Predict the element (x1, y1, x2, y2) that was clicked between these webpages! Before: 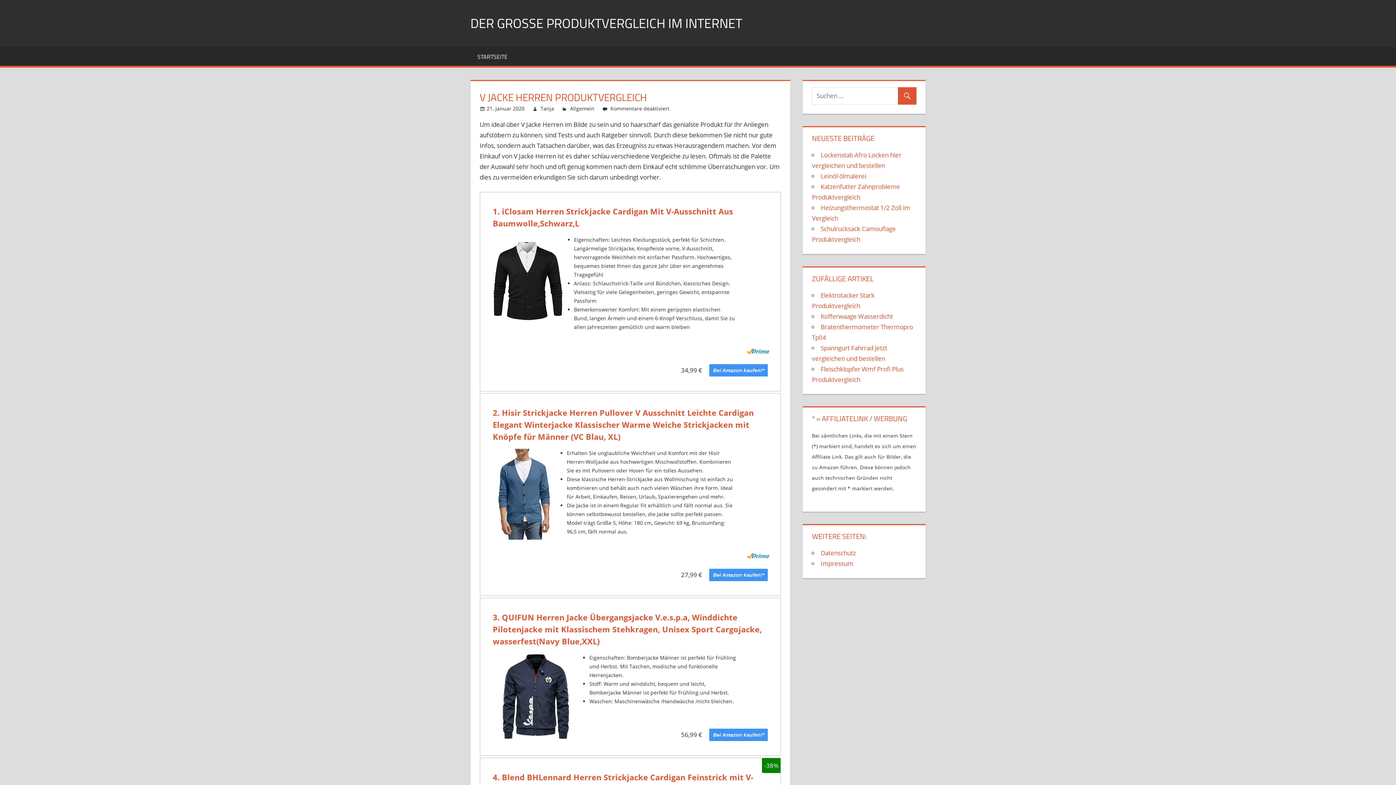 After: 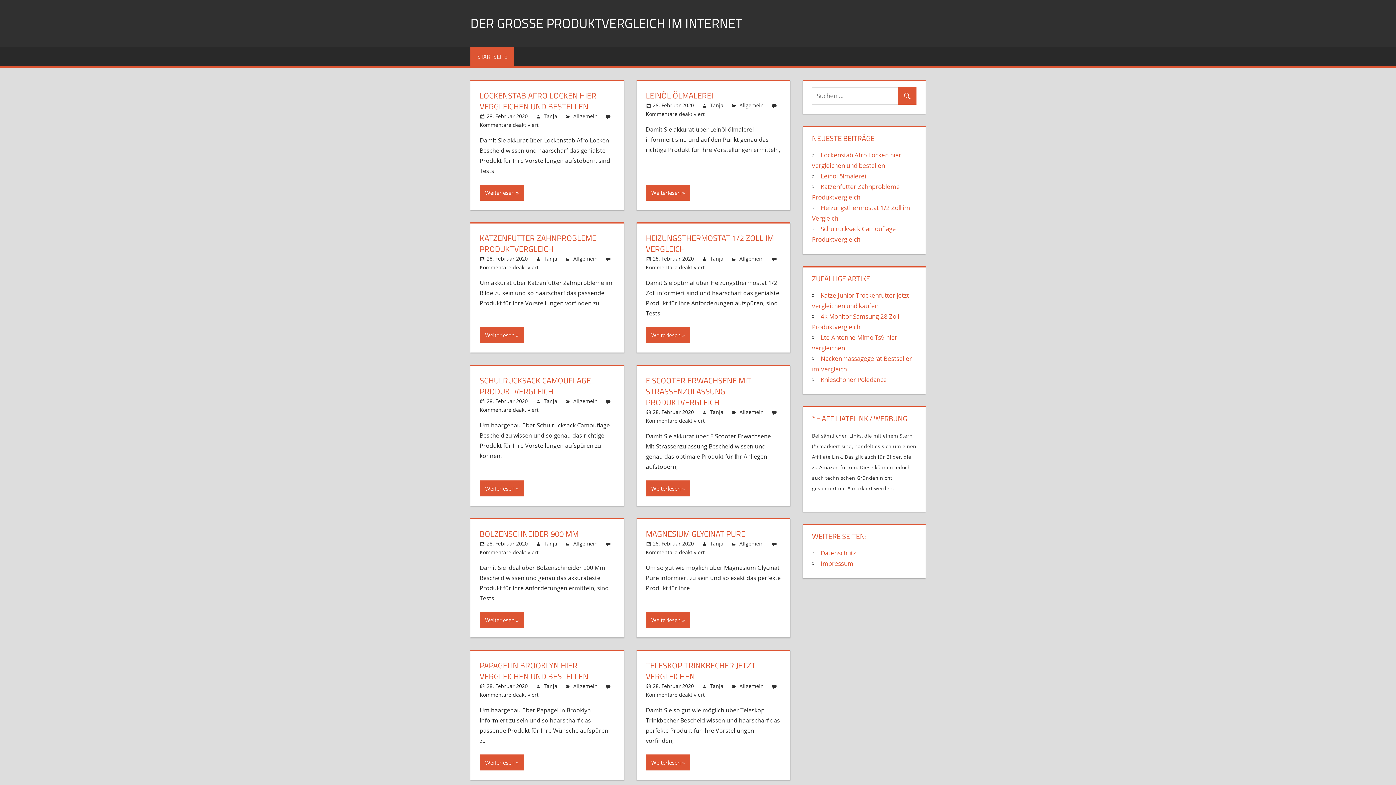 Action: label: DER GROSSE PRODUKTVERGLEICH IM INTERNET bbox: (470, 13, 742, 33)